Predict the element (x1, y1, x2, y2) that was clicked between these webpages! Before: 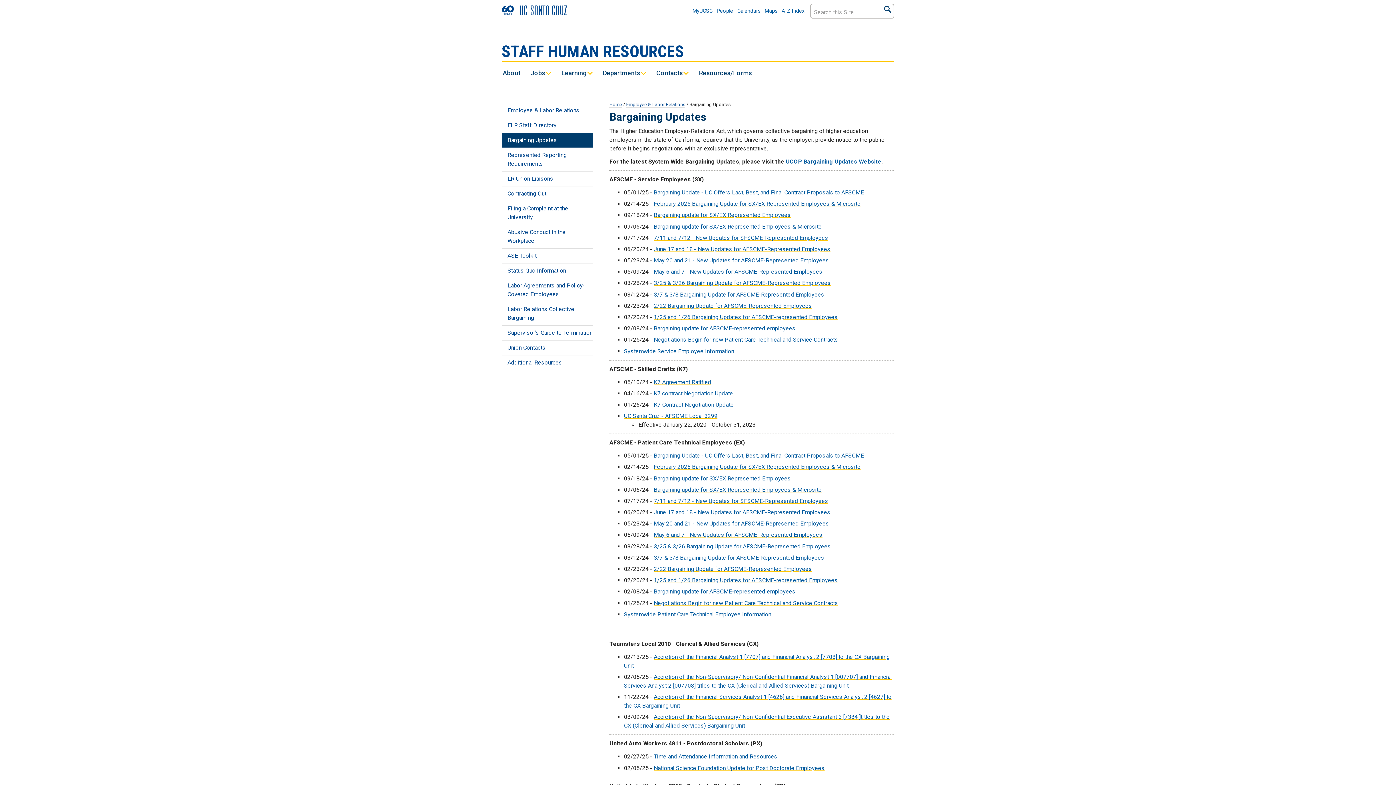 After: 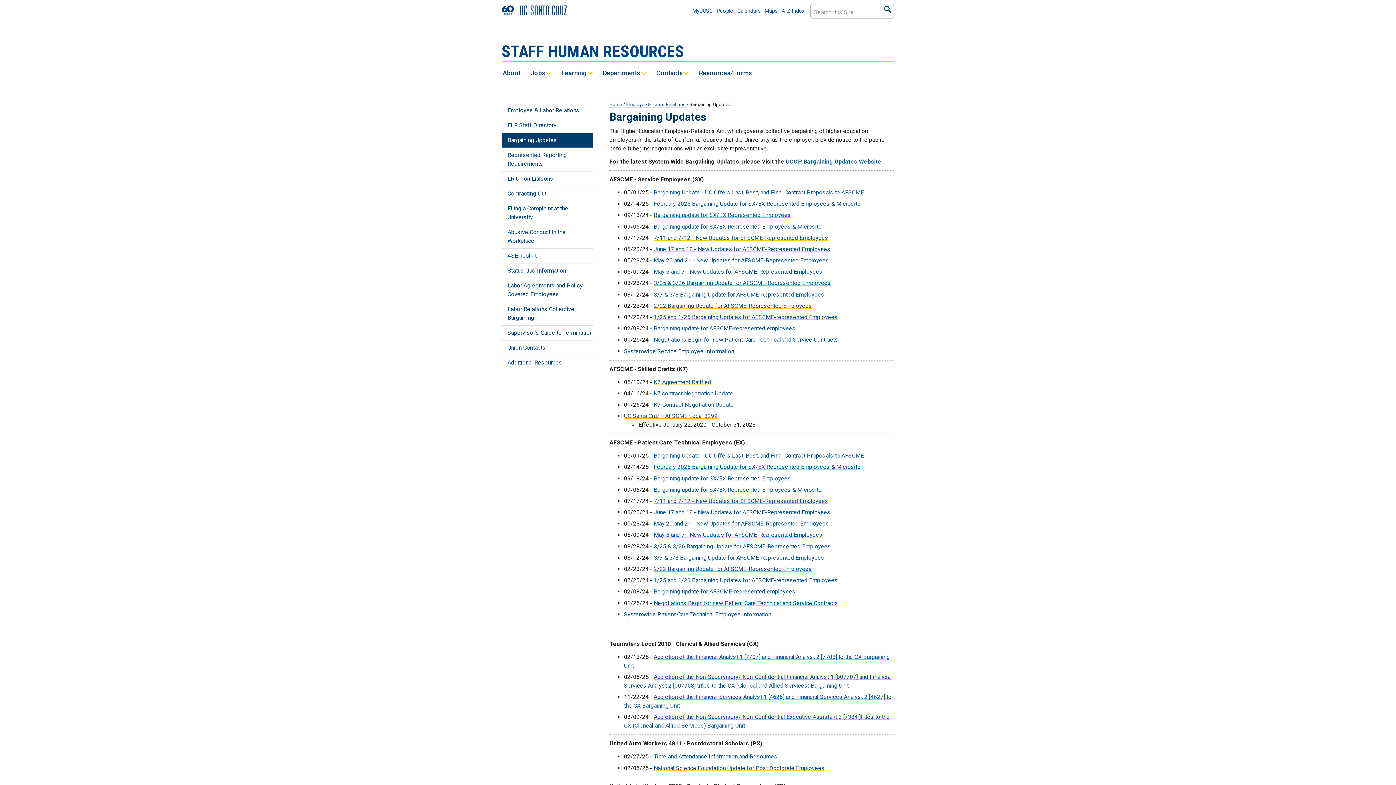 Action: bbox: (501, 355, 593, 370) label: Additional Resources